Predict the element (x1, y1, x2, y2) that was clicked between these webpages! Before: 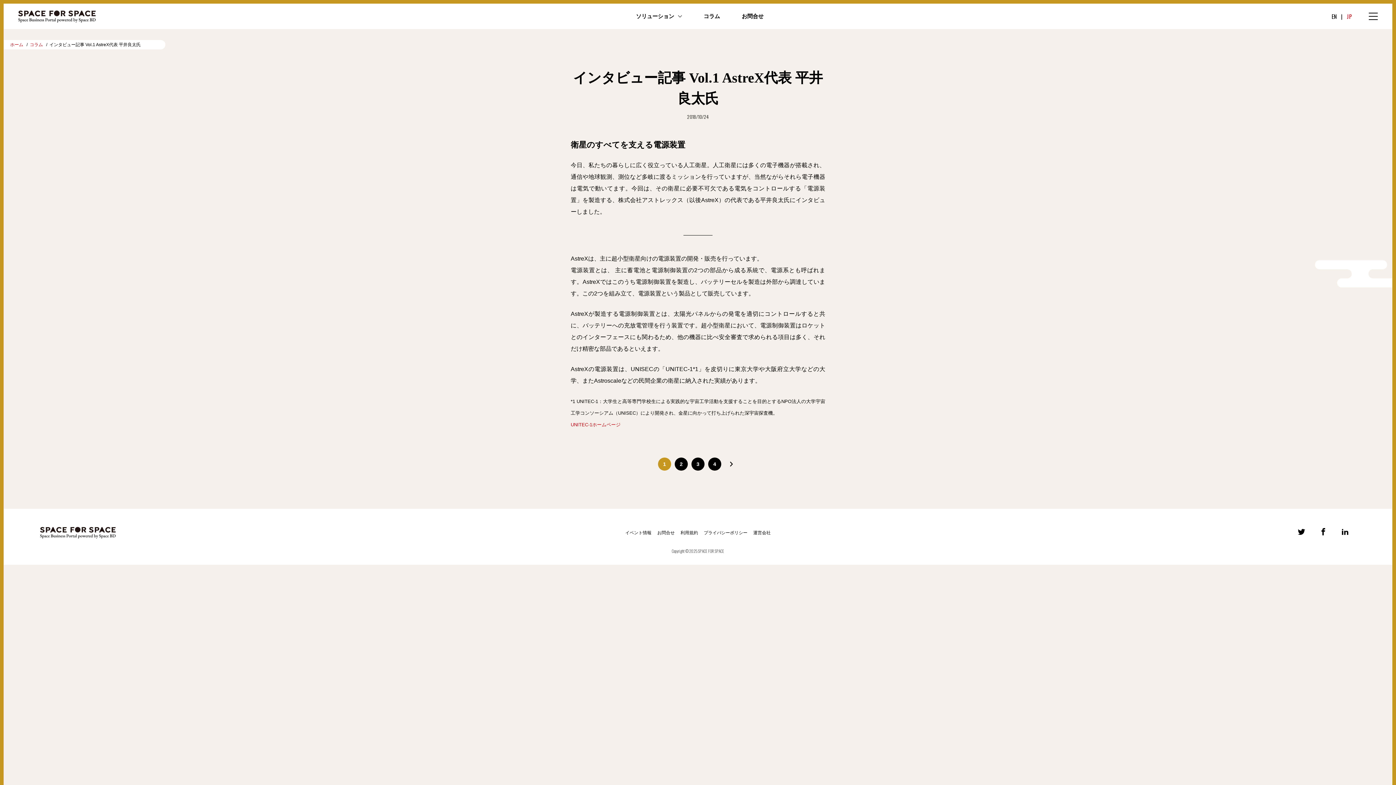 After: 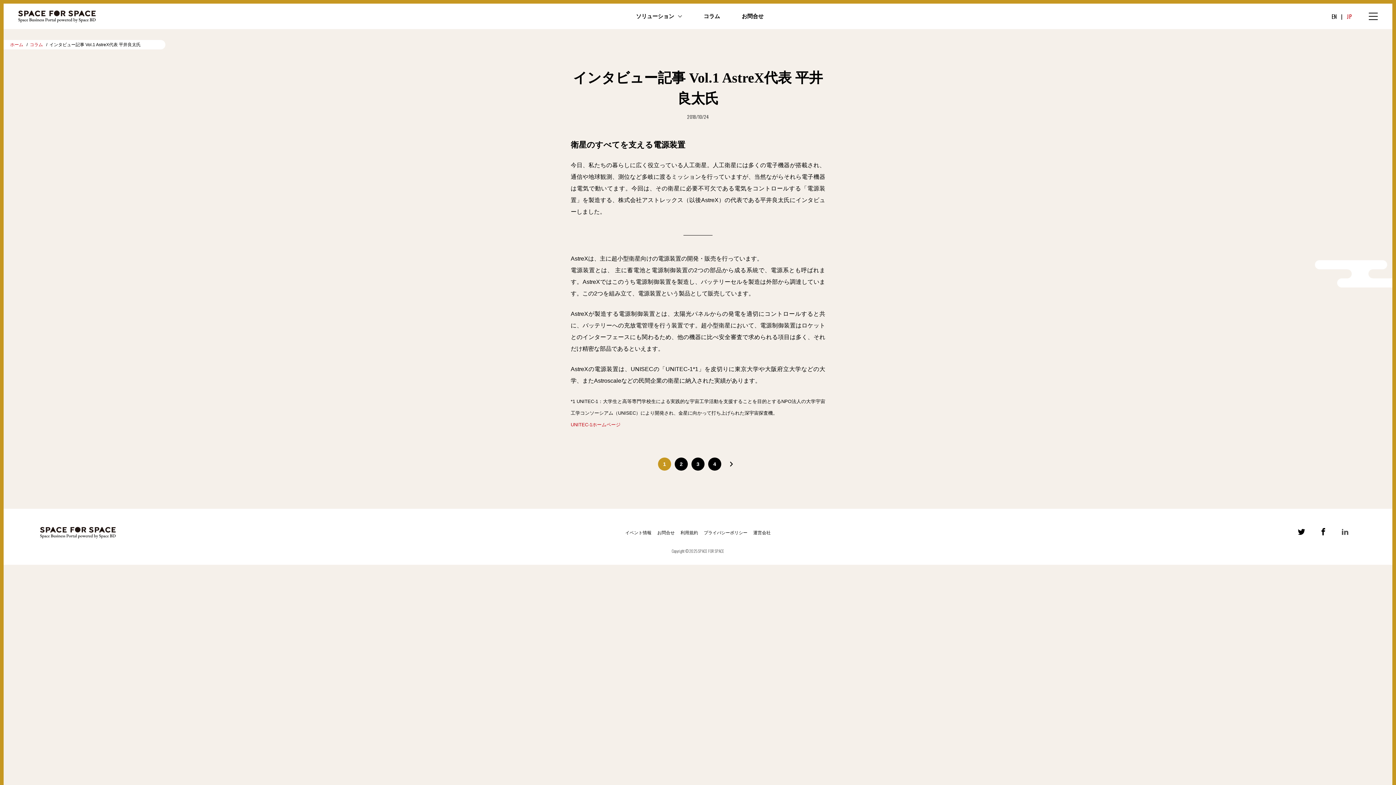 Action: bbox: (1341, 530, 1349, 536)